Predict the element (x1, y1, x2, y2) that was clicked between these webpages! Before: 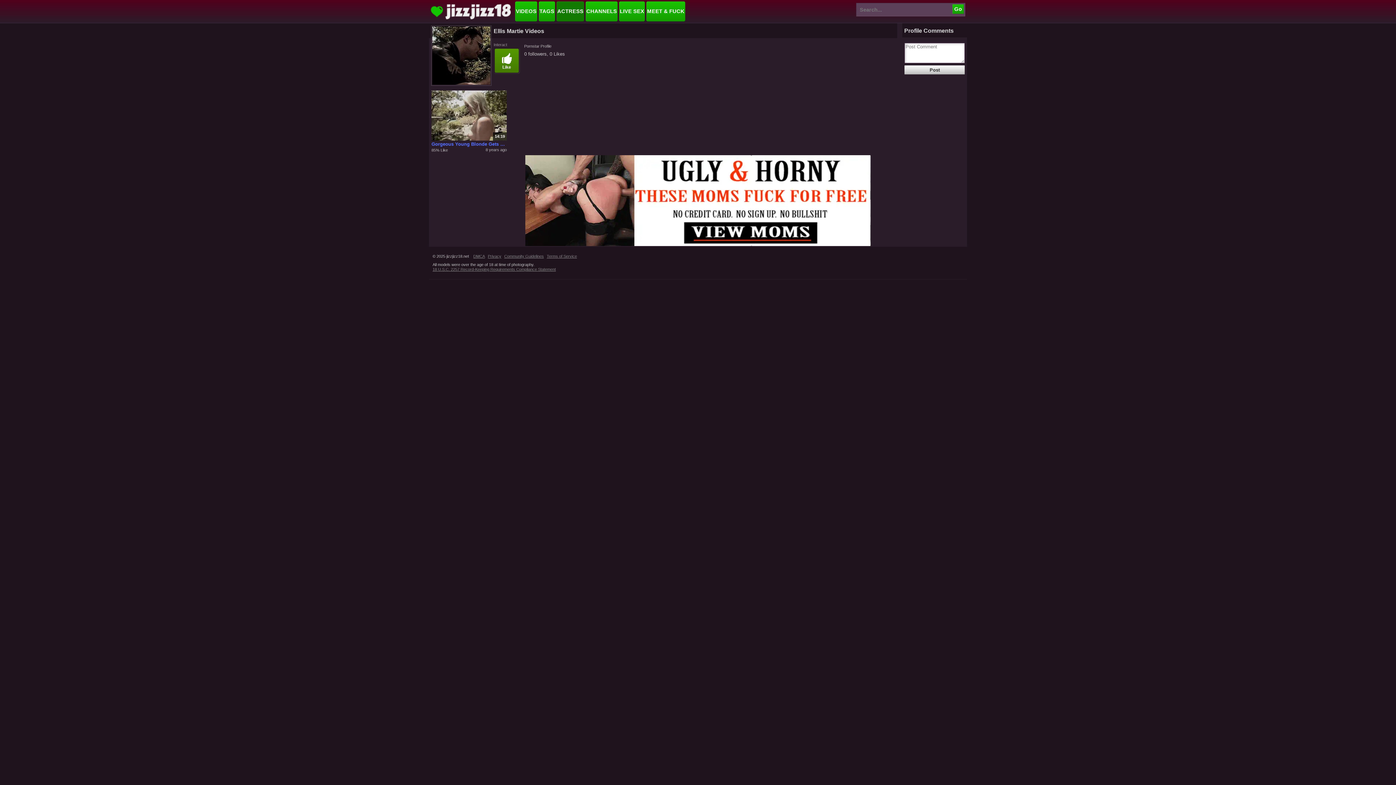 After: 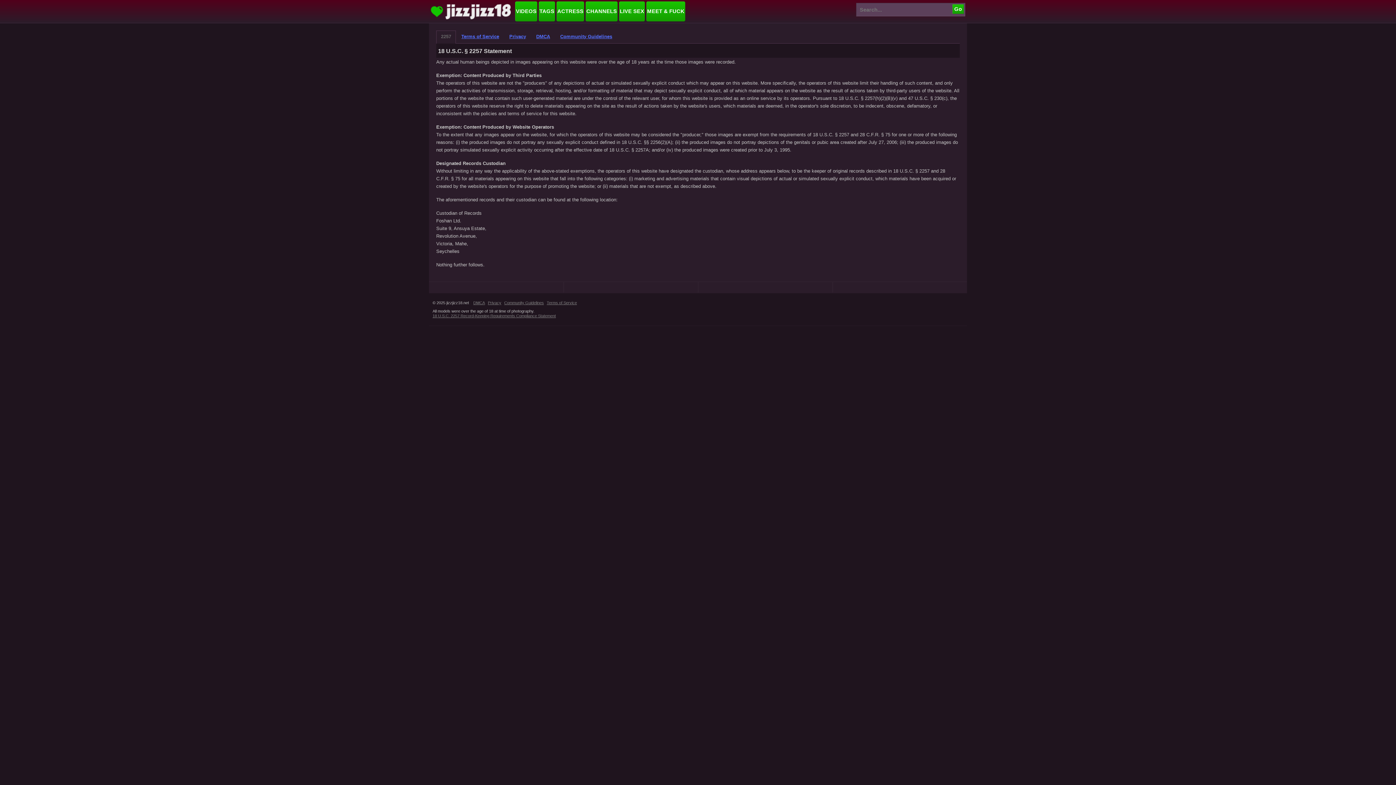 Action: bbox: (432, 267, 557, 271) label: 18 U.S.C. 2257 Record-Keeping Requirements Compliance Statement